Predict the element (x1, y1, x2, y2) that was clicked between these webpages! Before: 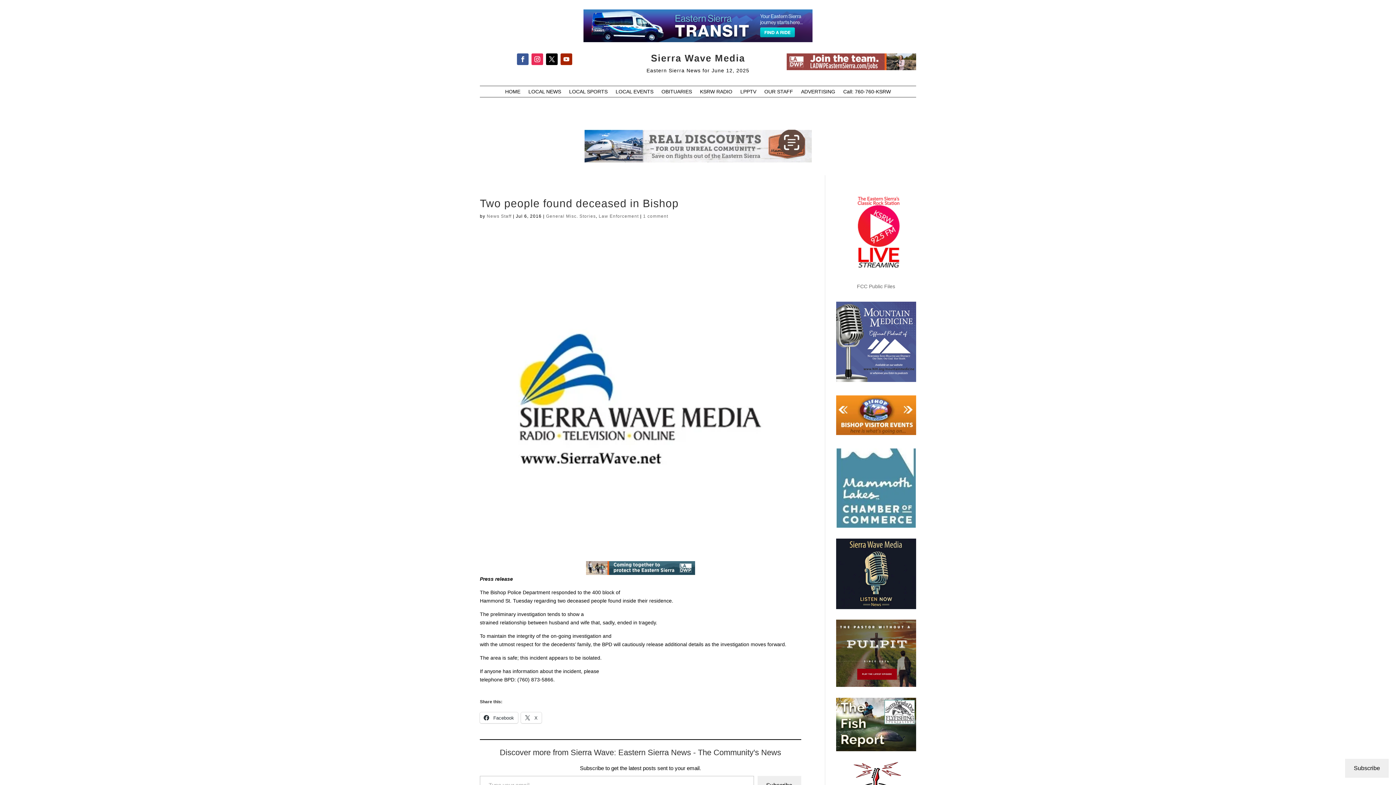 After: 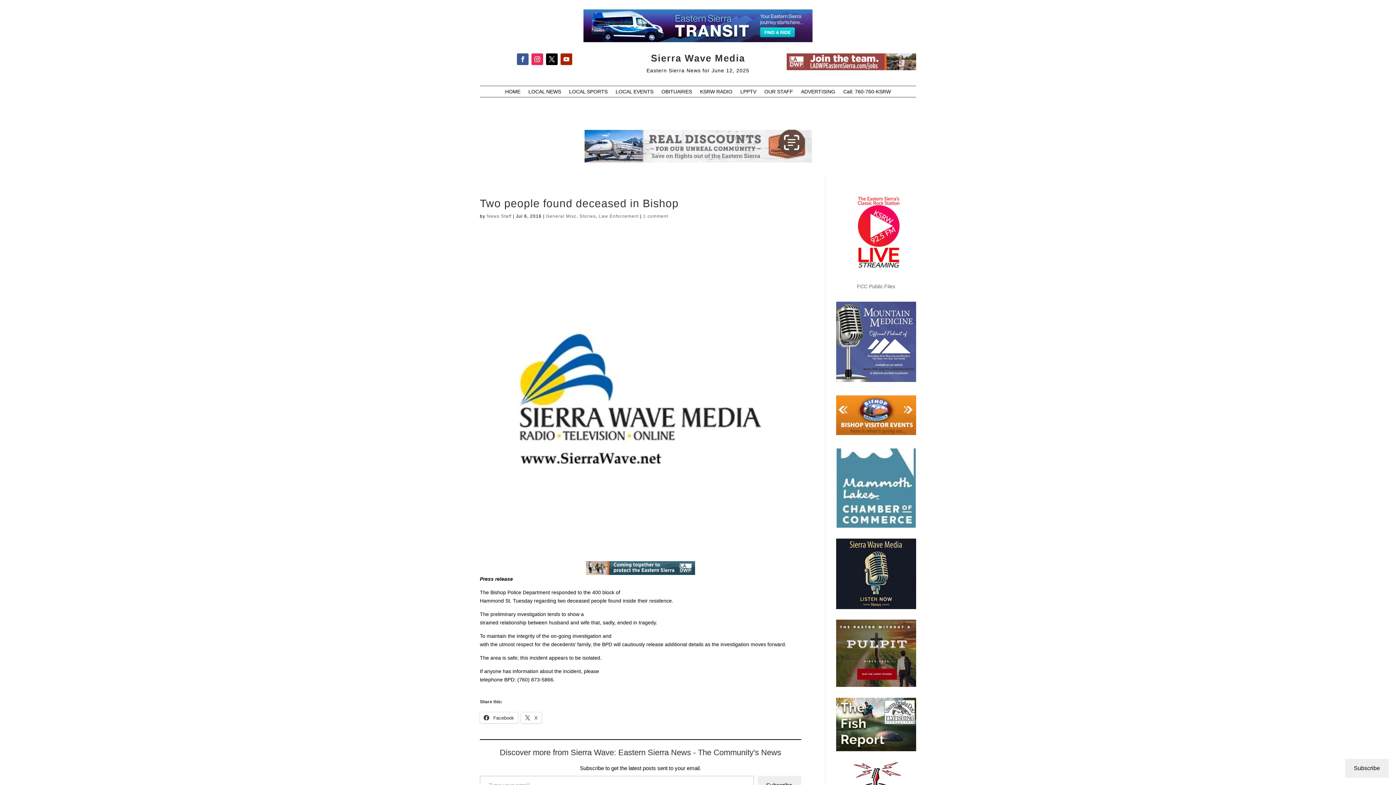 Action: bbox: (839, 264, 912, 270)